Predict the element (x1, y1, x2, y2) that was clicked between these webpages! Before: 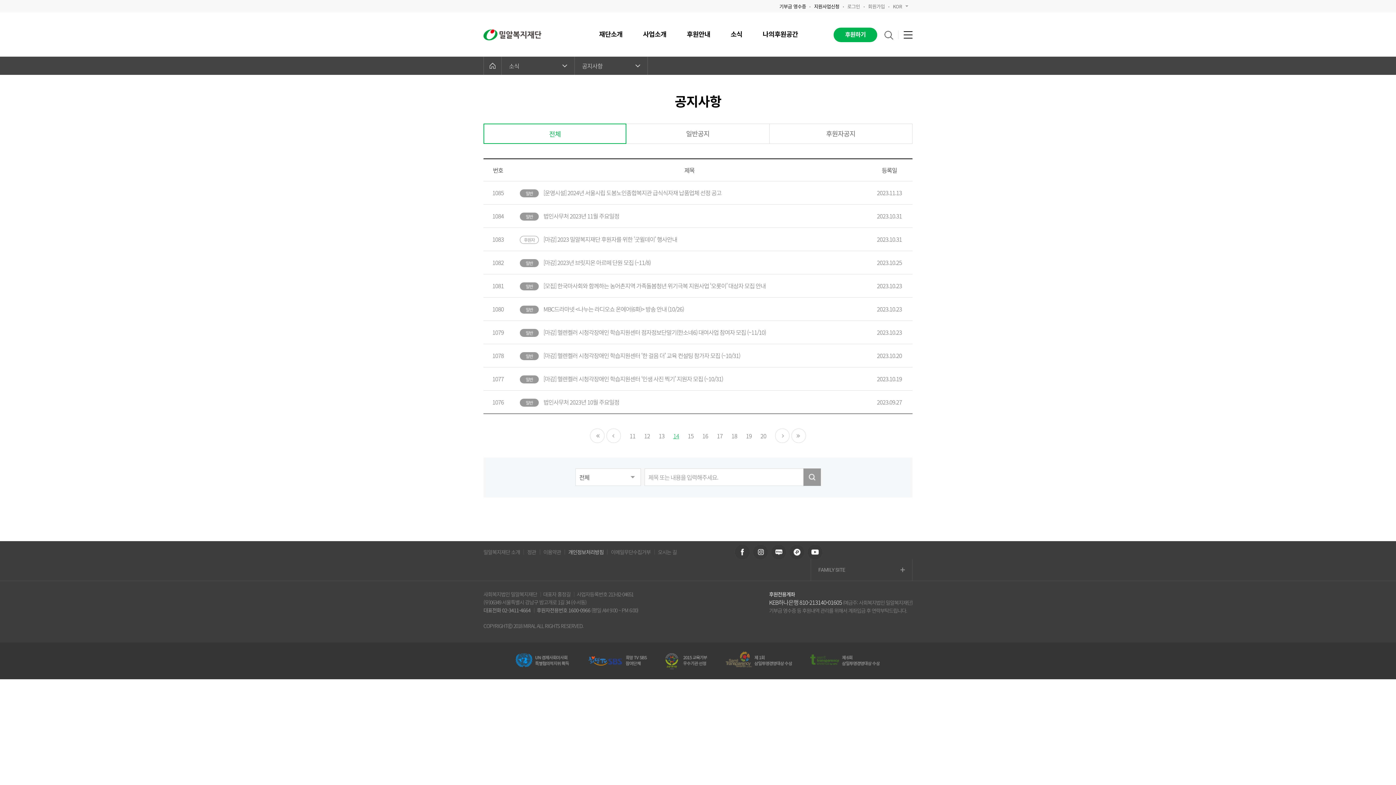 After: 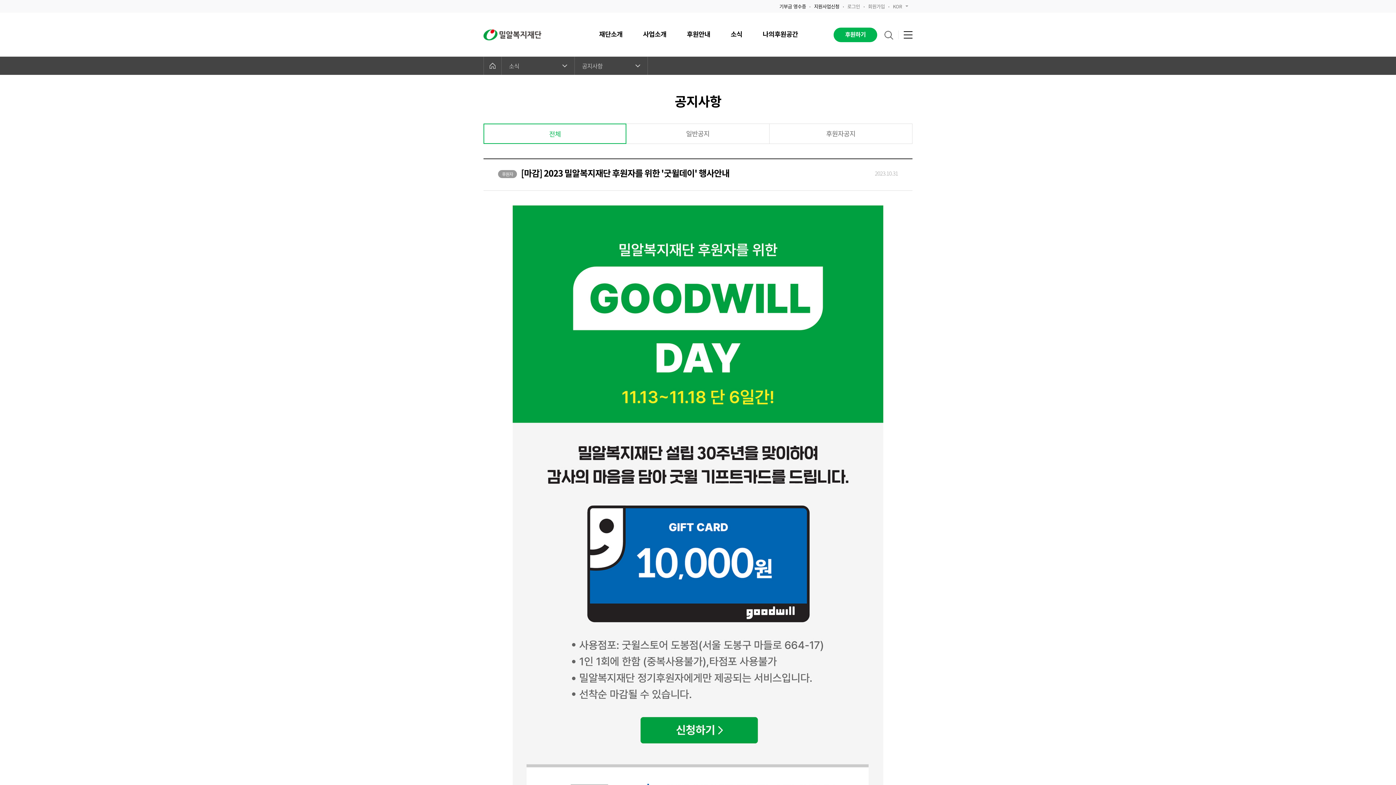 Action: bbox: (543, 234, 677, 243) label: [마감] 2023 밀알복지재단 후원자를 위한 '굿윌데이' 행사안내